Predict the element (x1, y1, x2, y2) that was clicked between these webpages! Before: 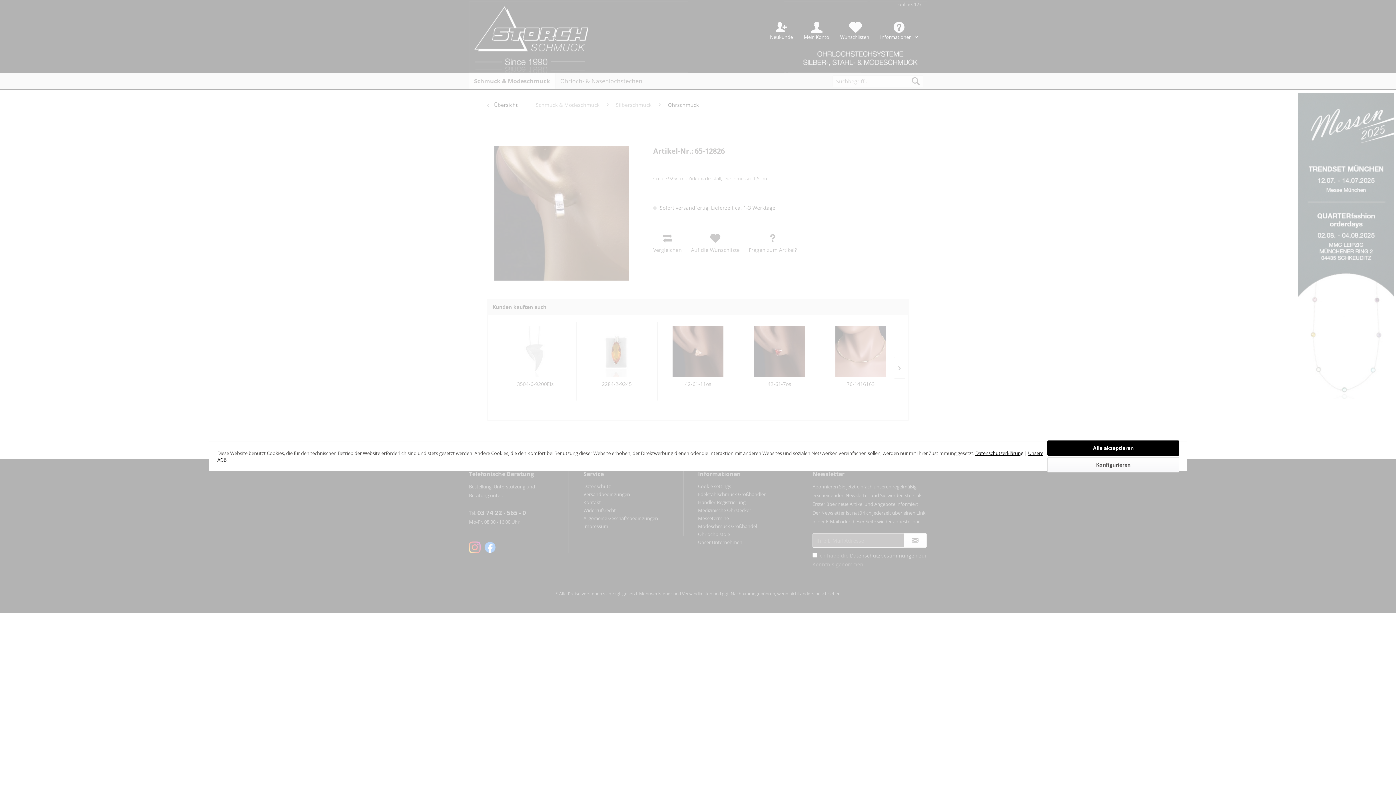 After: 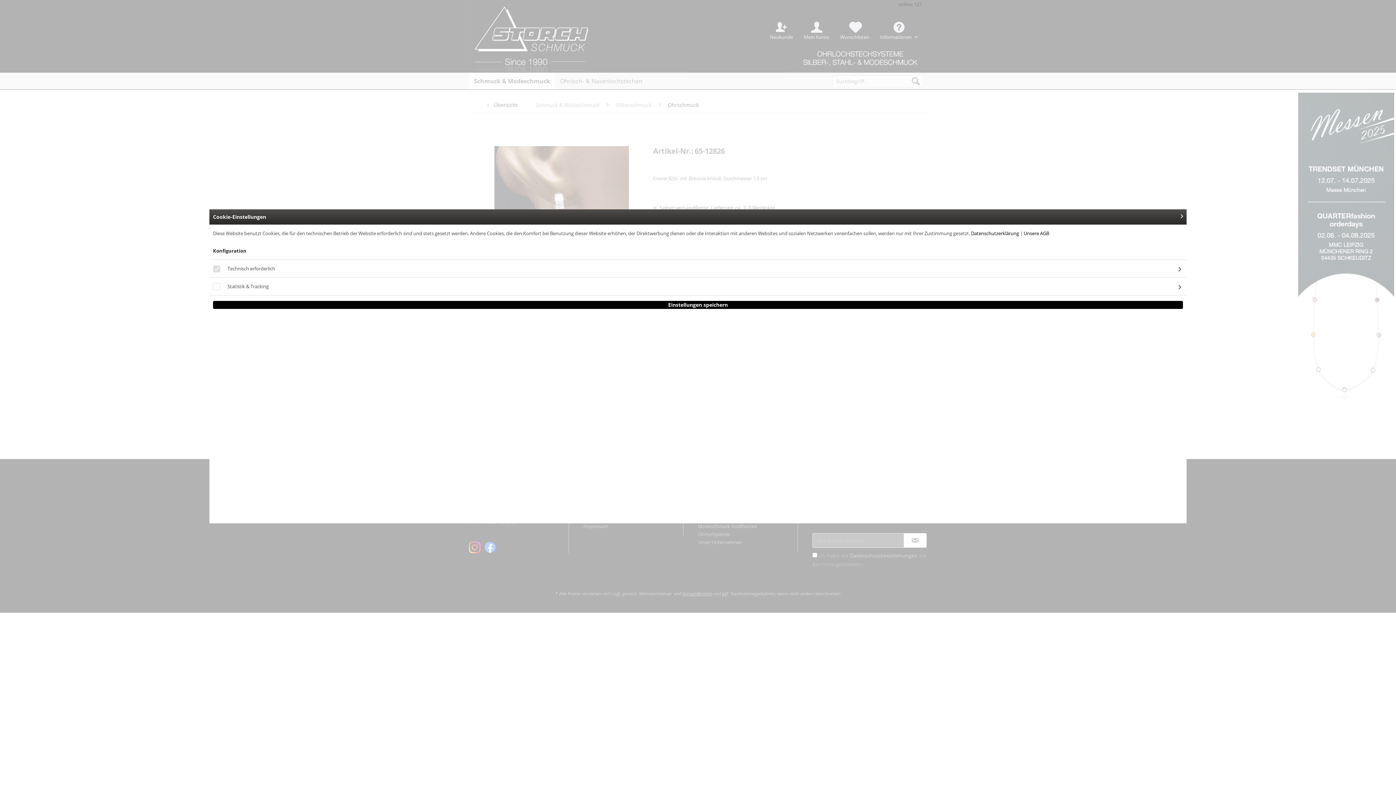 Action: label: Konfigurieren bbox: (1047, 457, 1179, 472)